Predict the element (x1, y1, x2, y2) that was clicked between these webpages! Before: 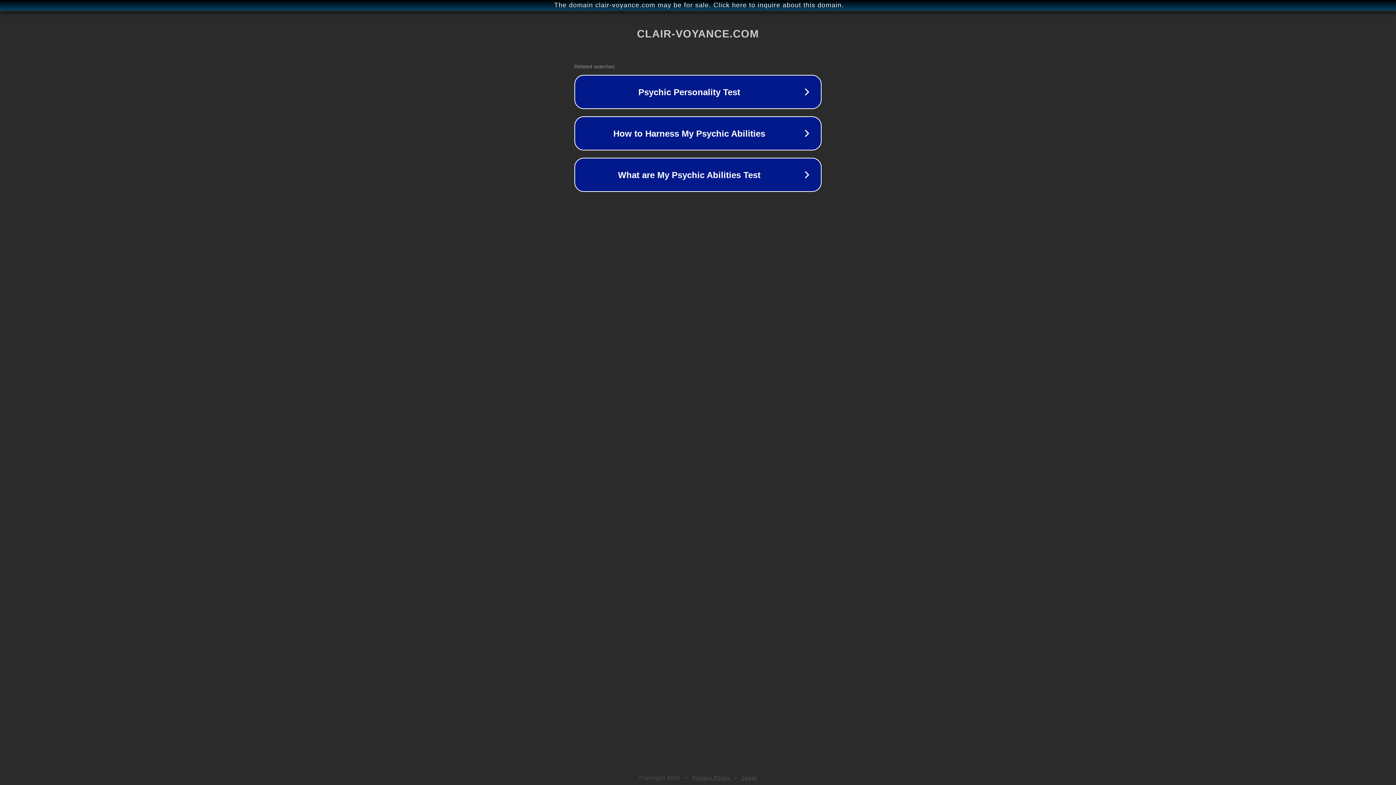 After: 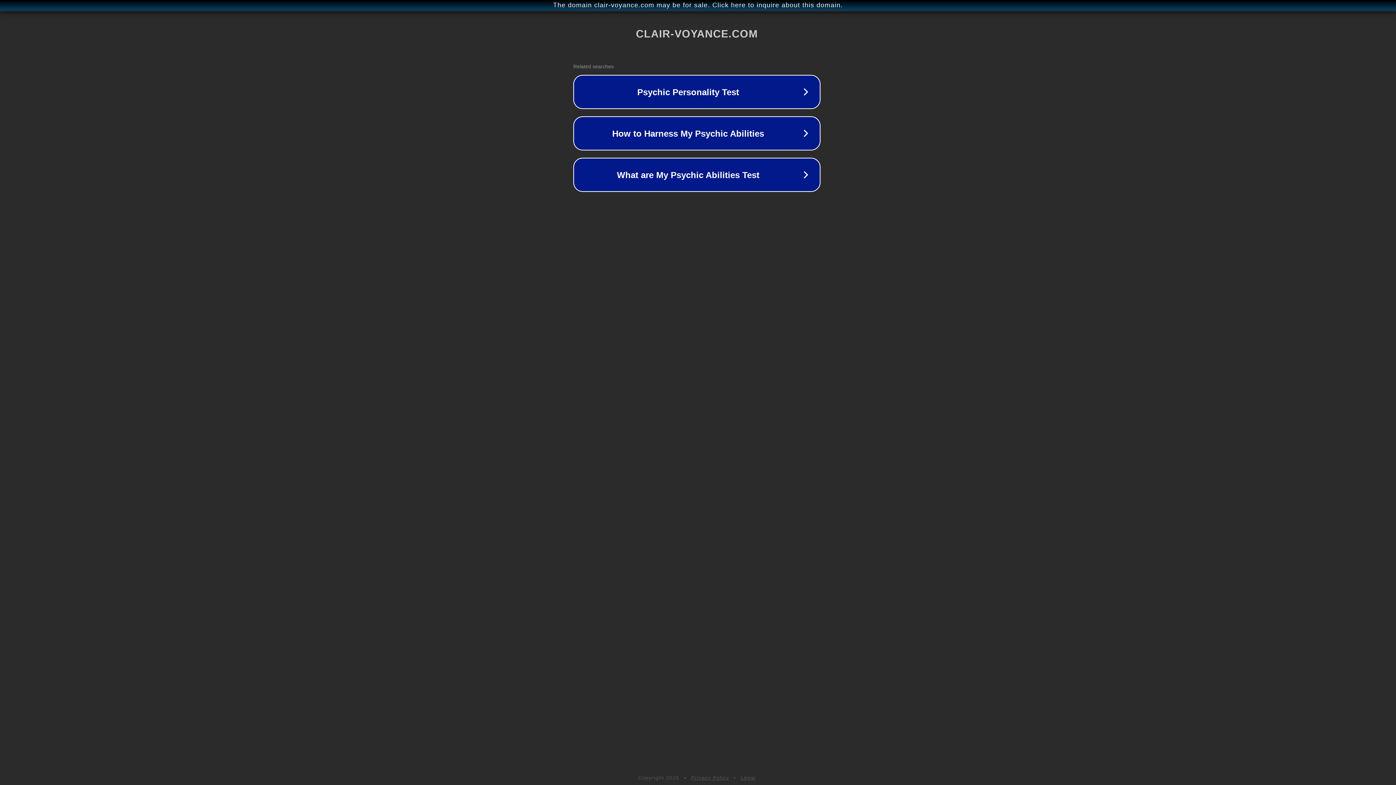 Action: bbox: (1, 1, 1397, 9) label: The domain clair-voyance.com may be for sale. Click here to inquire about this domain.